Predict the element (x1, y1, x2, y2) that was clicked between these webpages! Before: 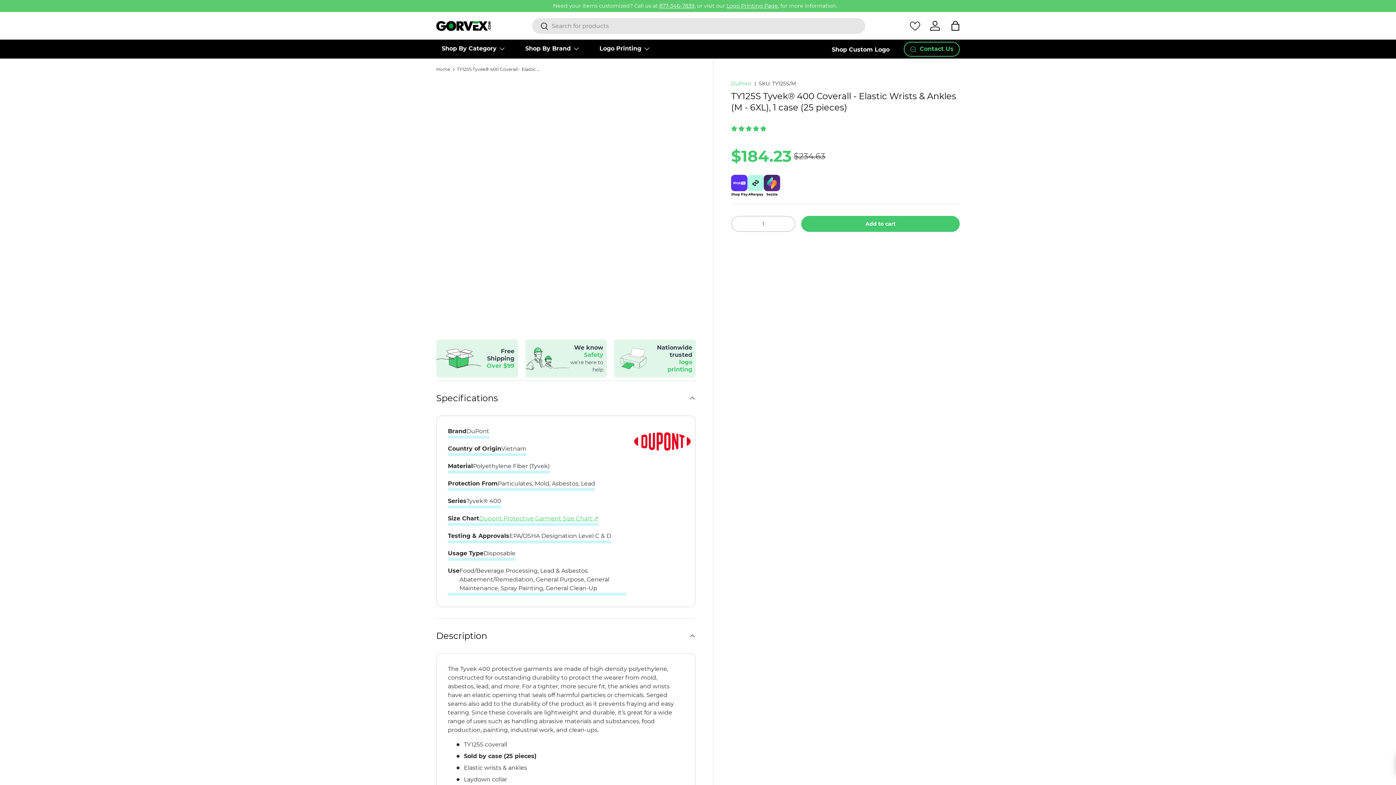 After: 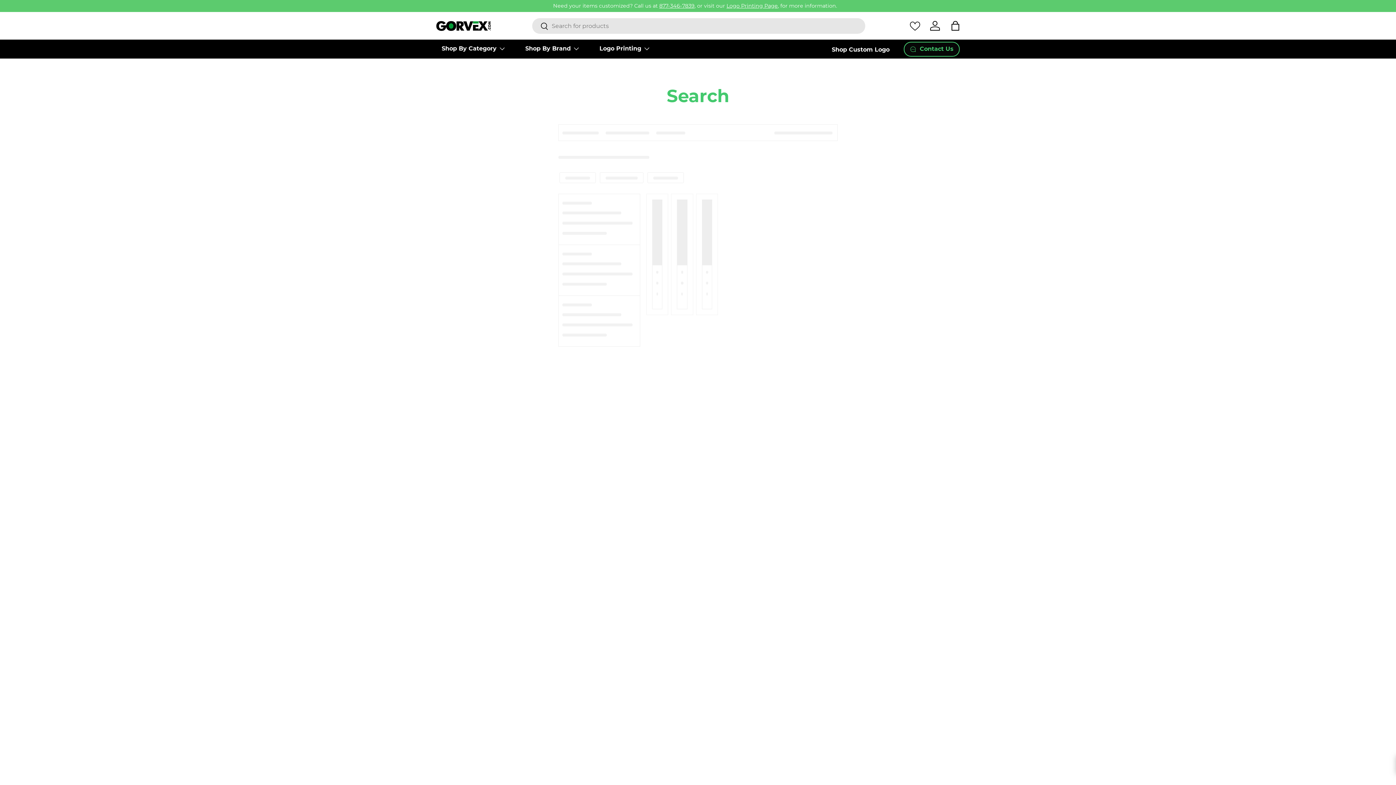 Action: bbox: (532, 18, 548, 35) label: Search